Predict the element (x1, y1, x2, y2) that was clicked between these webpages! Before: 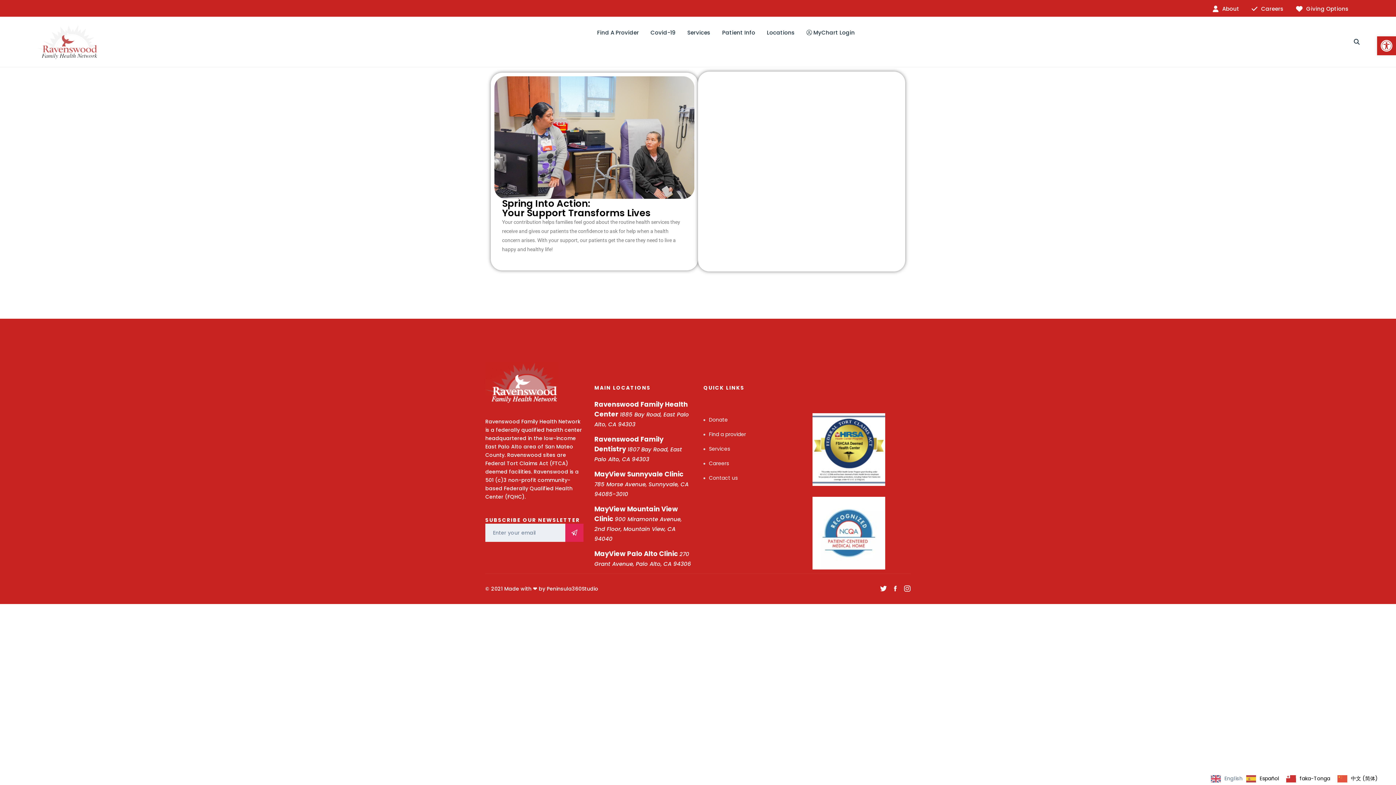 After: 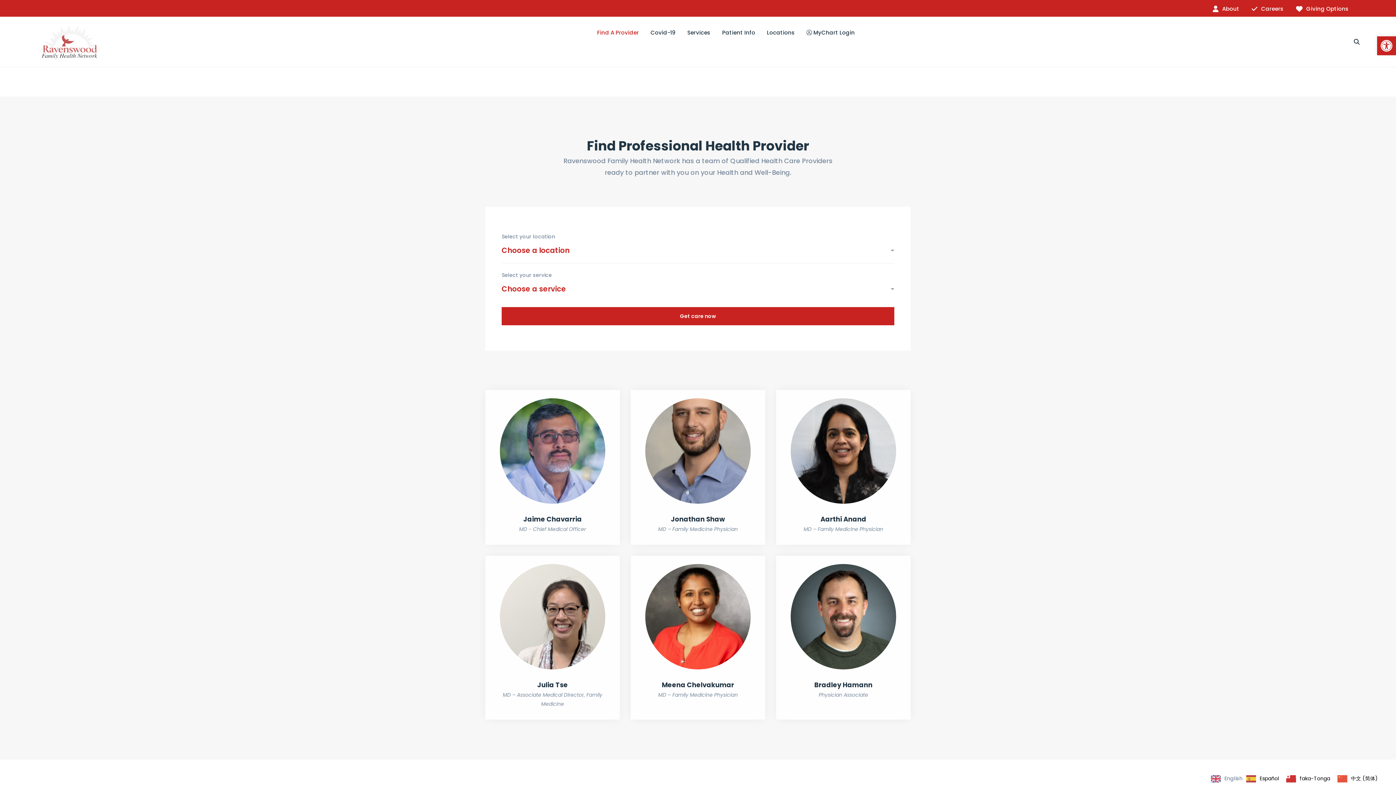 Action: bbox: (709, 428, 801, 441) label: Find a provider